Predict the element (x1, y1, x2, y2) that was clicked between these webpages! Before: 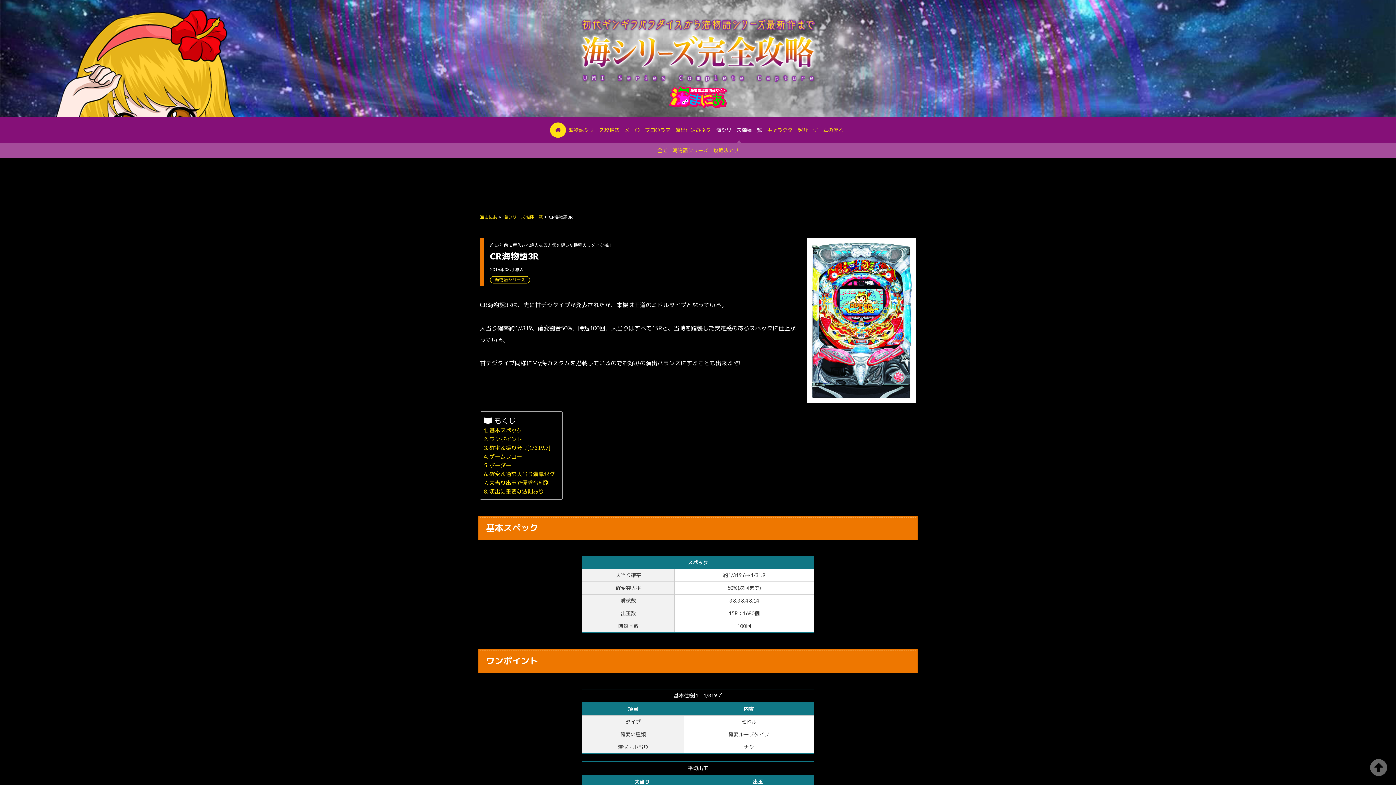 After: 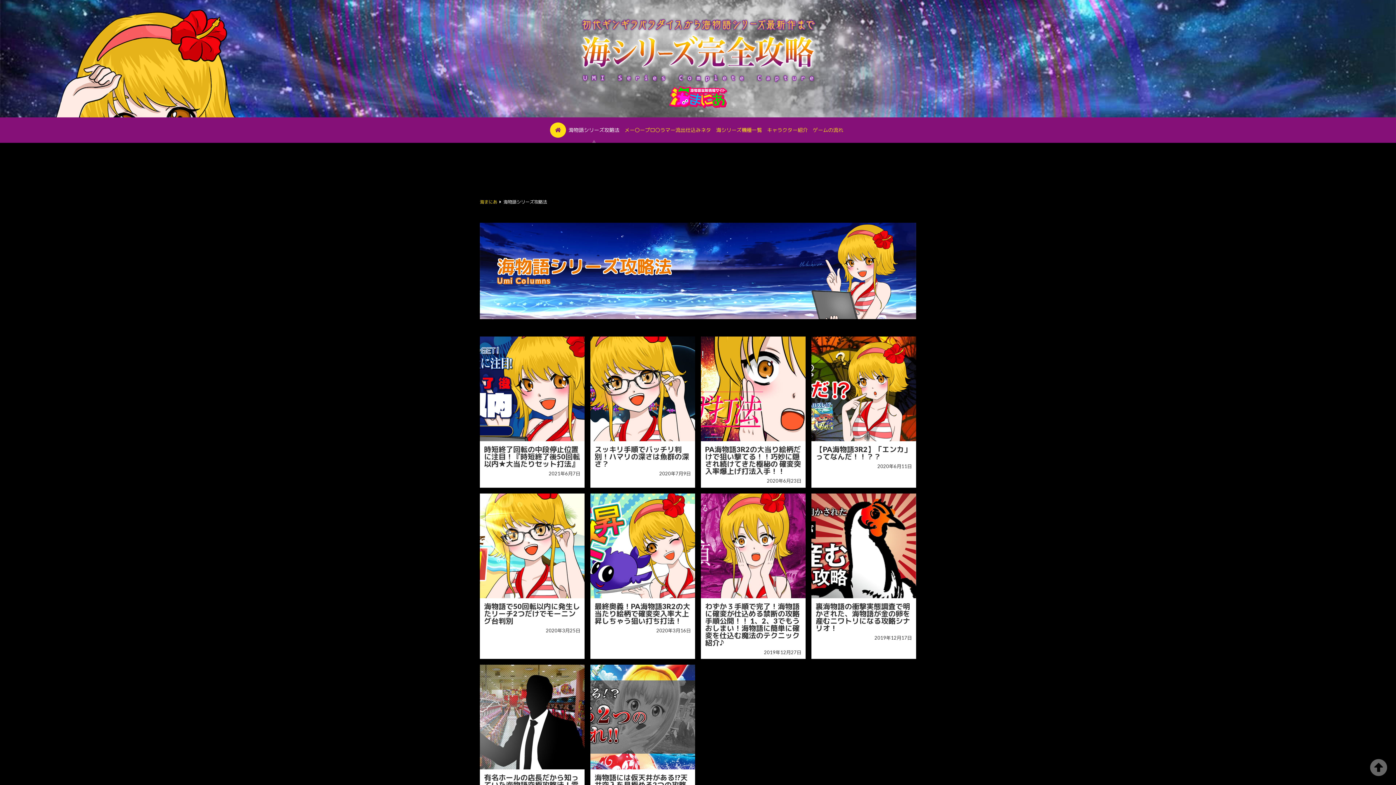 Action: bbox: (566, 117, 622, 143) label: 海物語シリーズ攻略法